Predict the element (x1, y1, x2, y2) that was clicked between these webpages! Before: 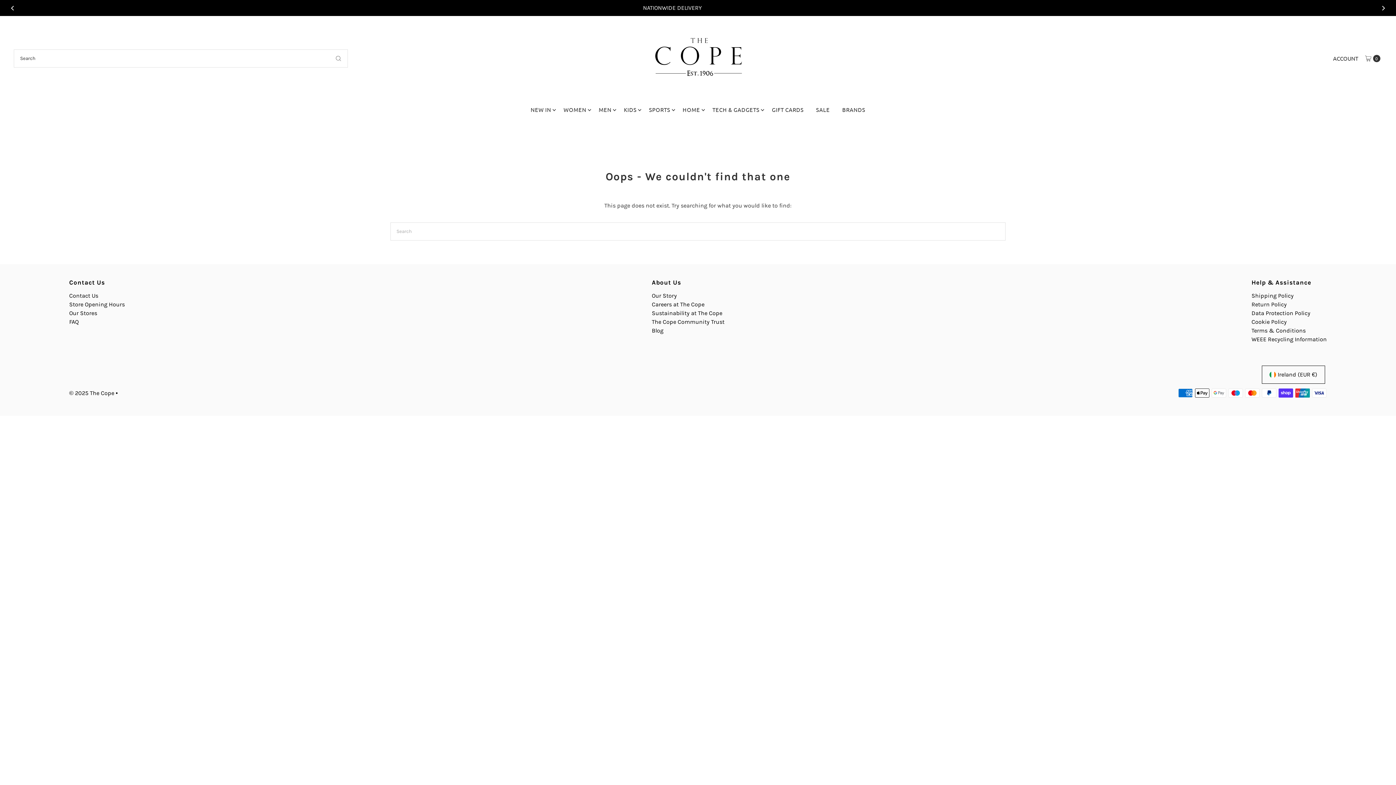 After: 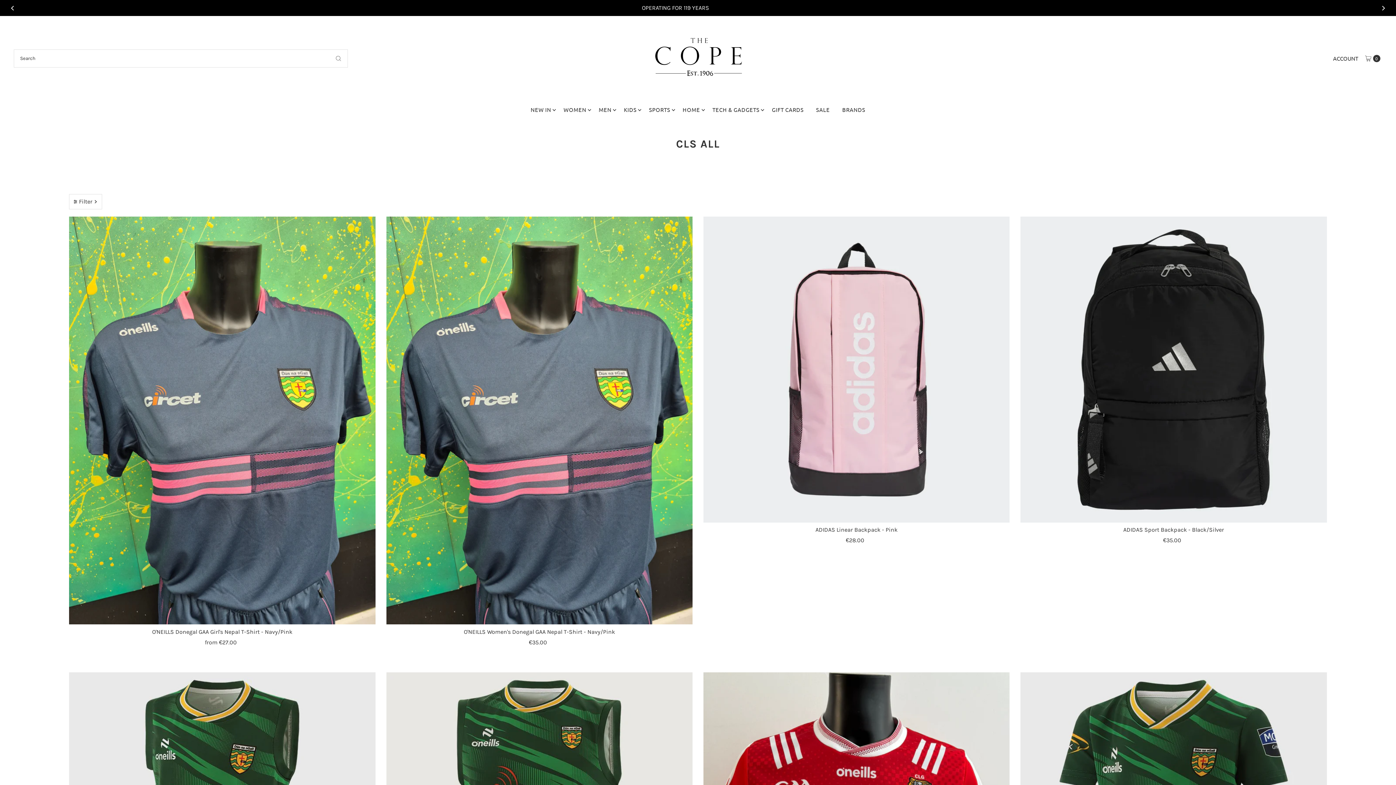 Action: label: SPORTS bbox: (643, 100, 675, 118)